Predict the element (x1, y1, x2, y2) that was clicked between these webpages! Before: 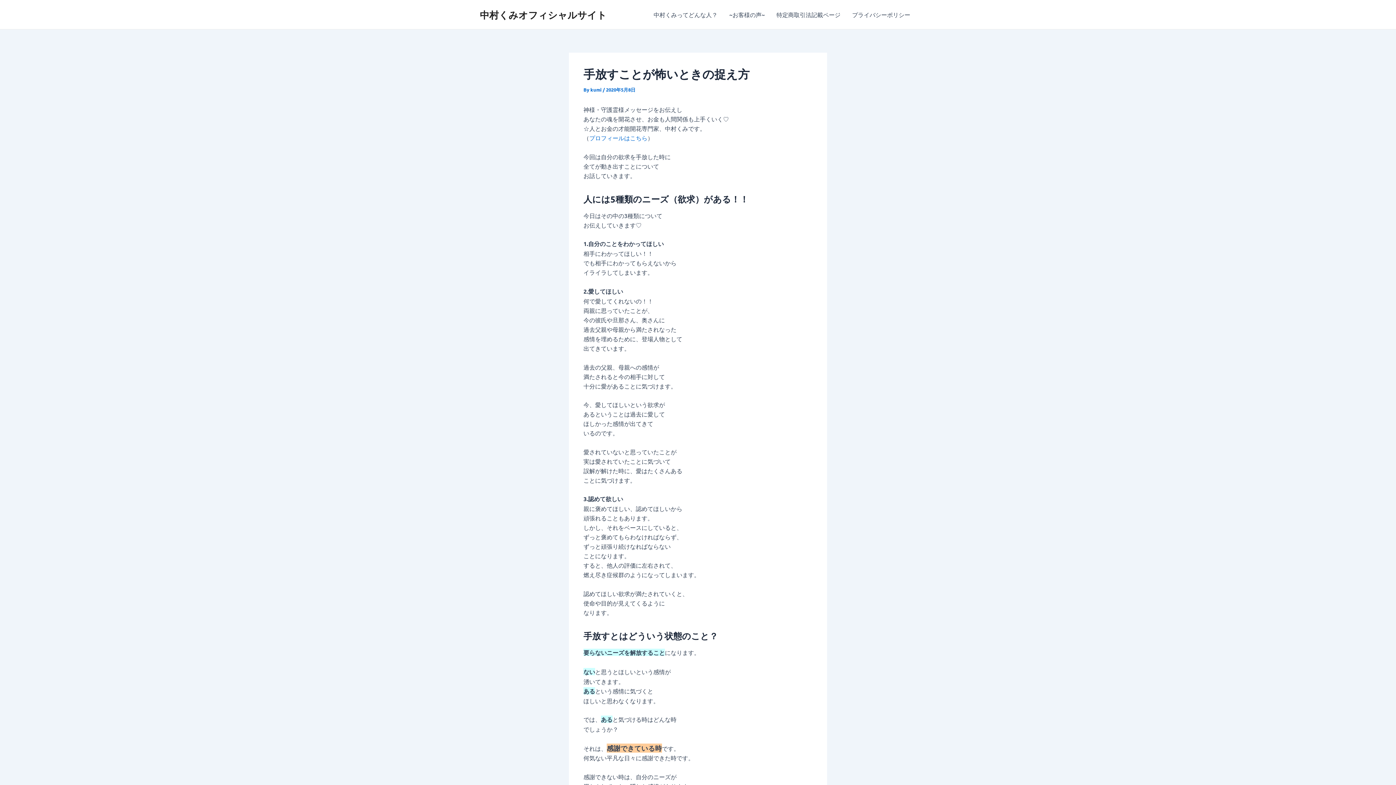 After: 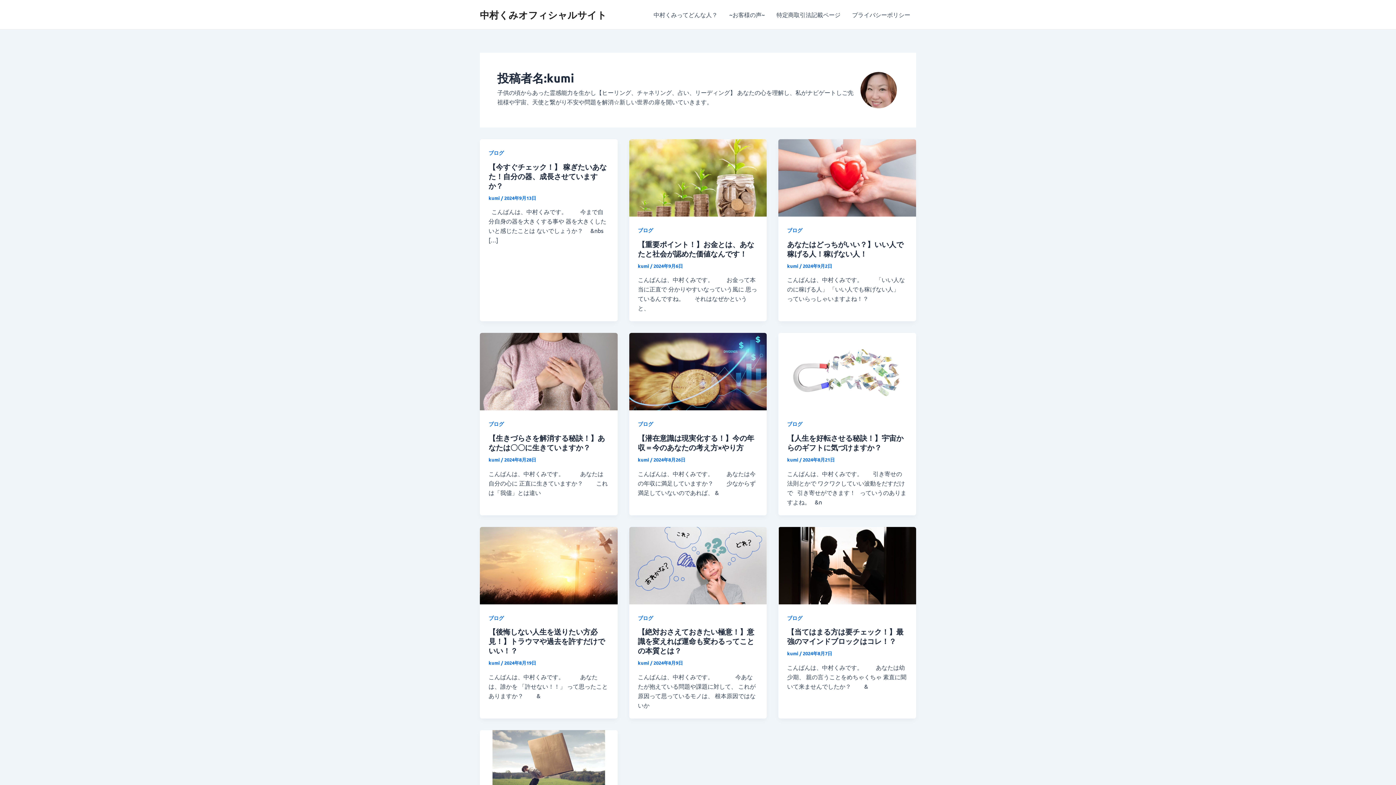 Action: label: kumi  bbox: (590, 86, 602, 92)